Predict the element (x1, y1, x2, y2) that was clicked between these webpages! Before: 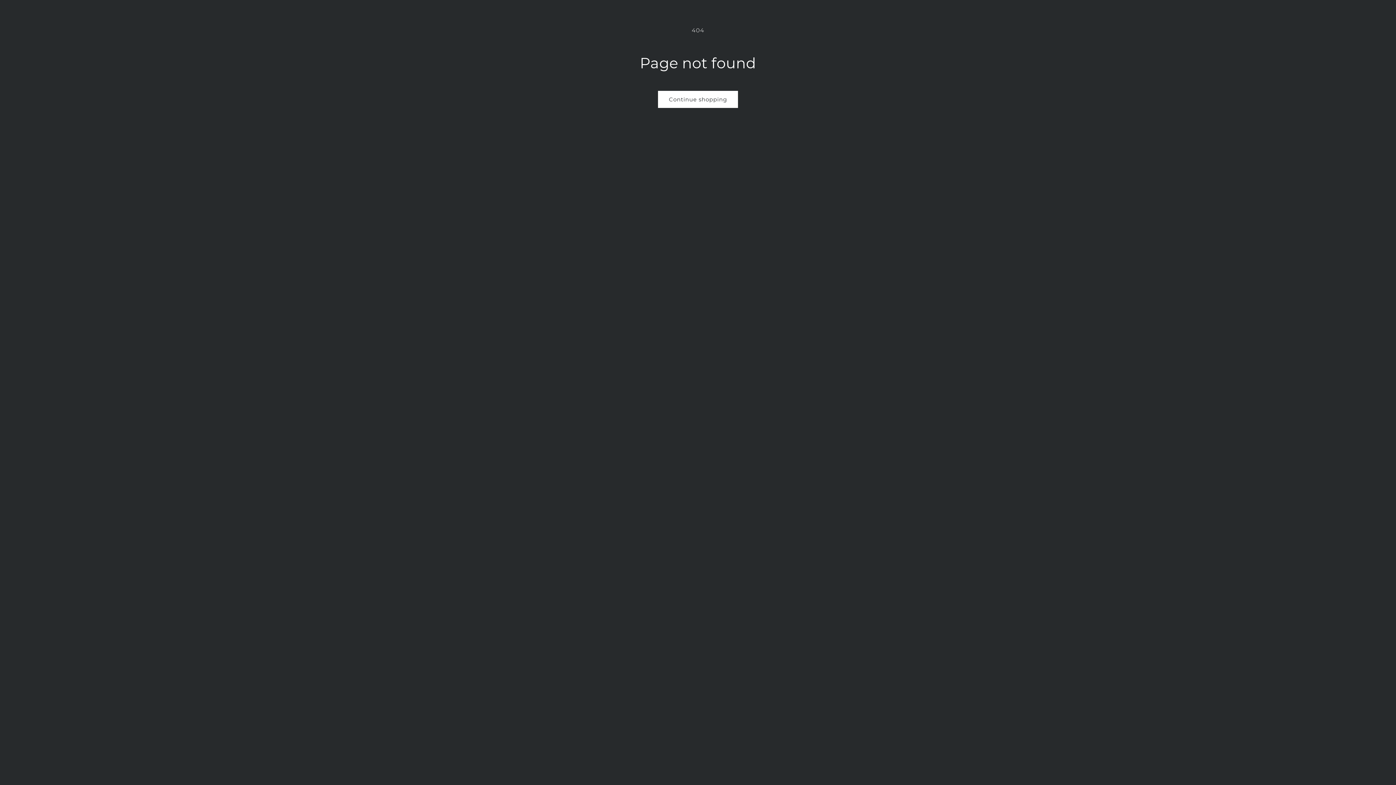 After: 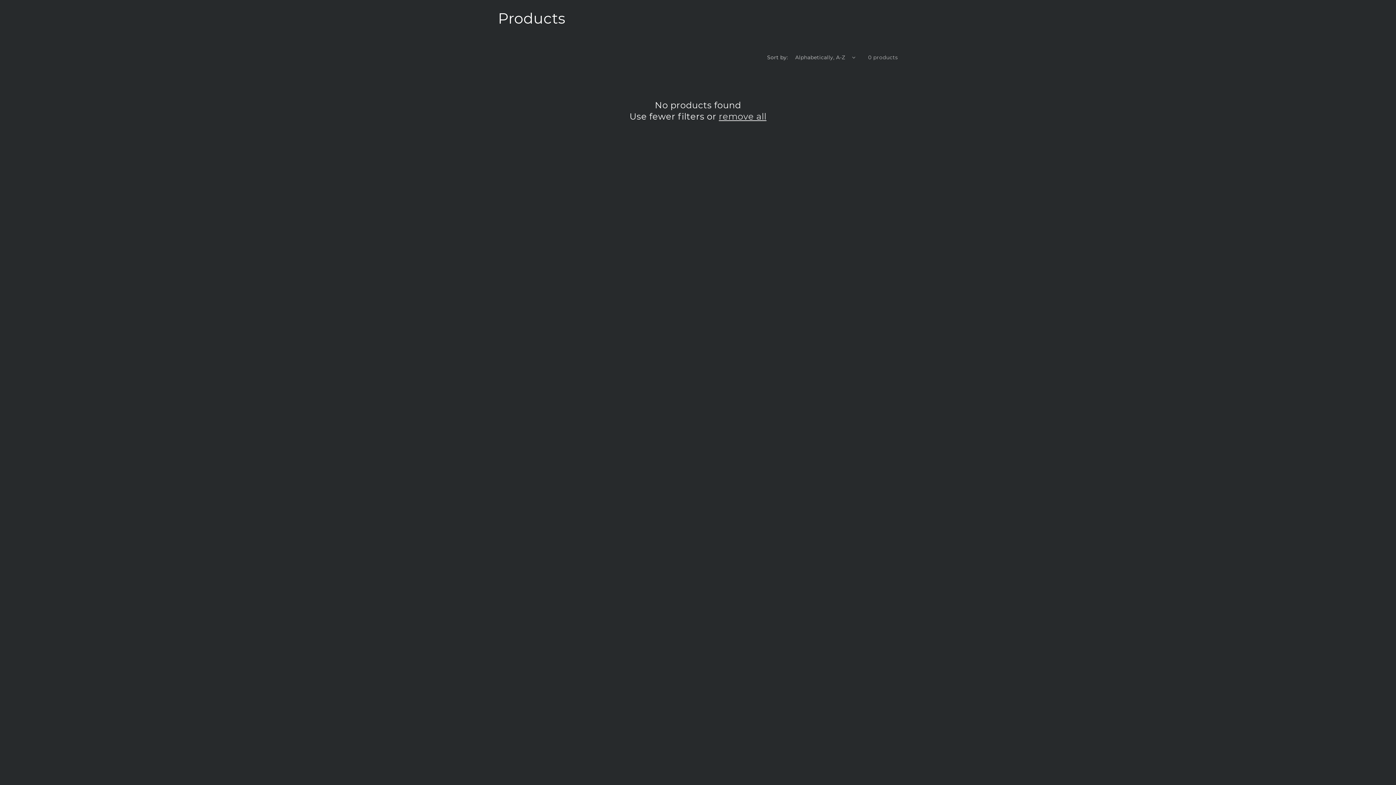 Action: label: Continue shopping bbox: (658, 90, 738, 108)